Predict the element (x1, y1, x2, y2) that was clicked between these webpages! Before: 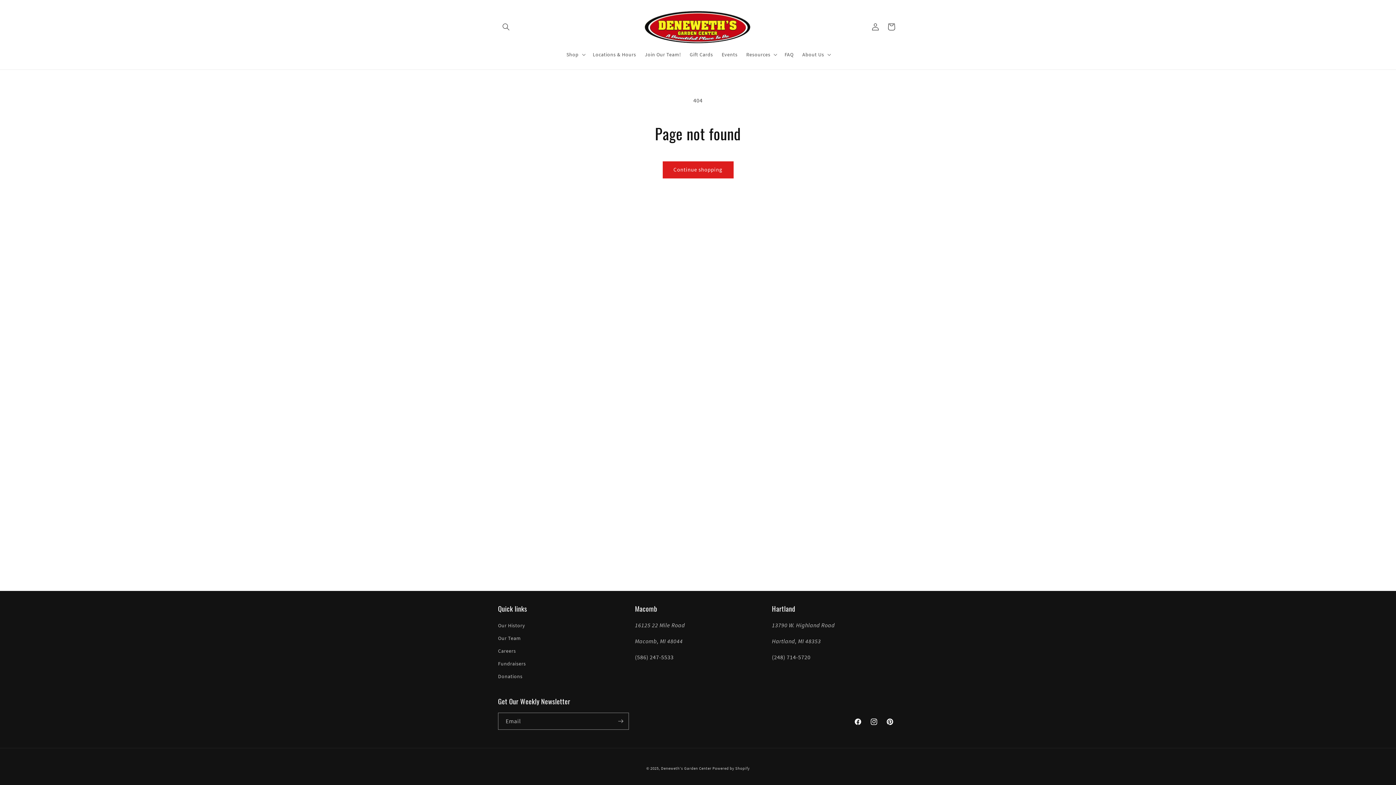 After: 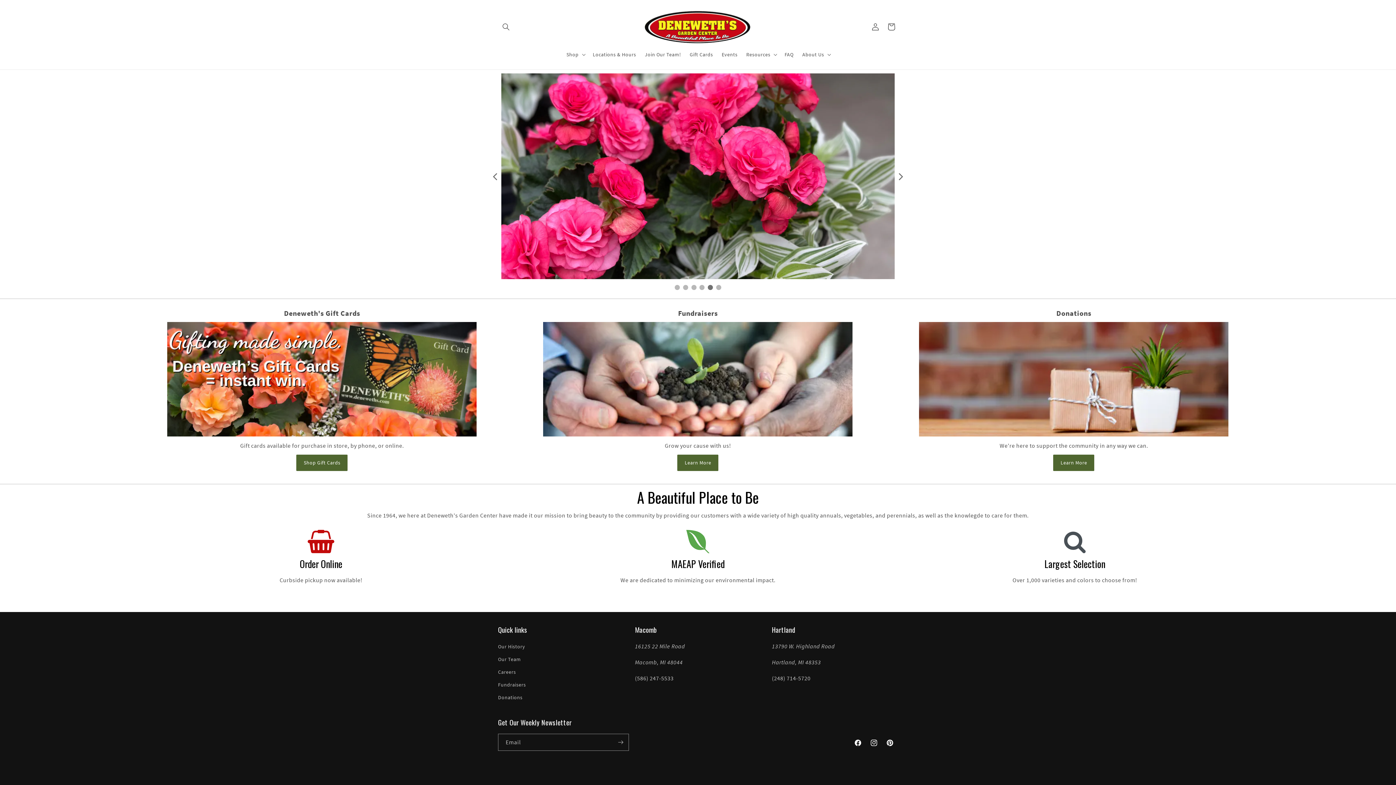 Action: bbox: (640, 7, 755, 46)